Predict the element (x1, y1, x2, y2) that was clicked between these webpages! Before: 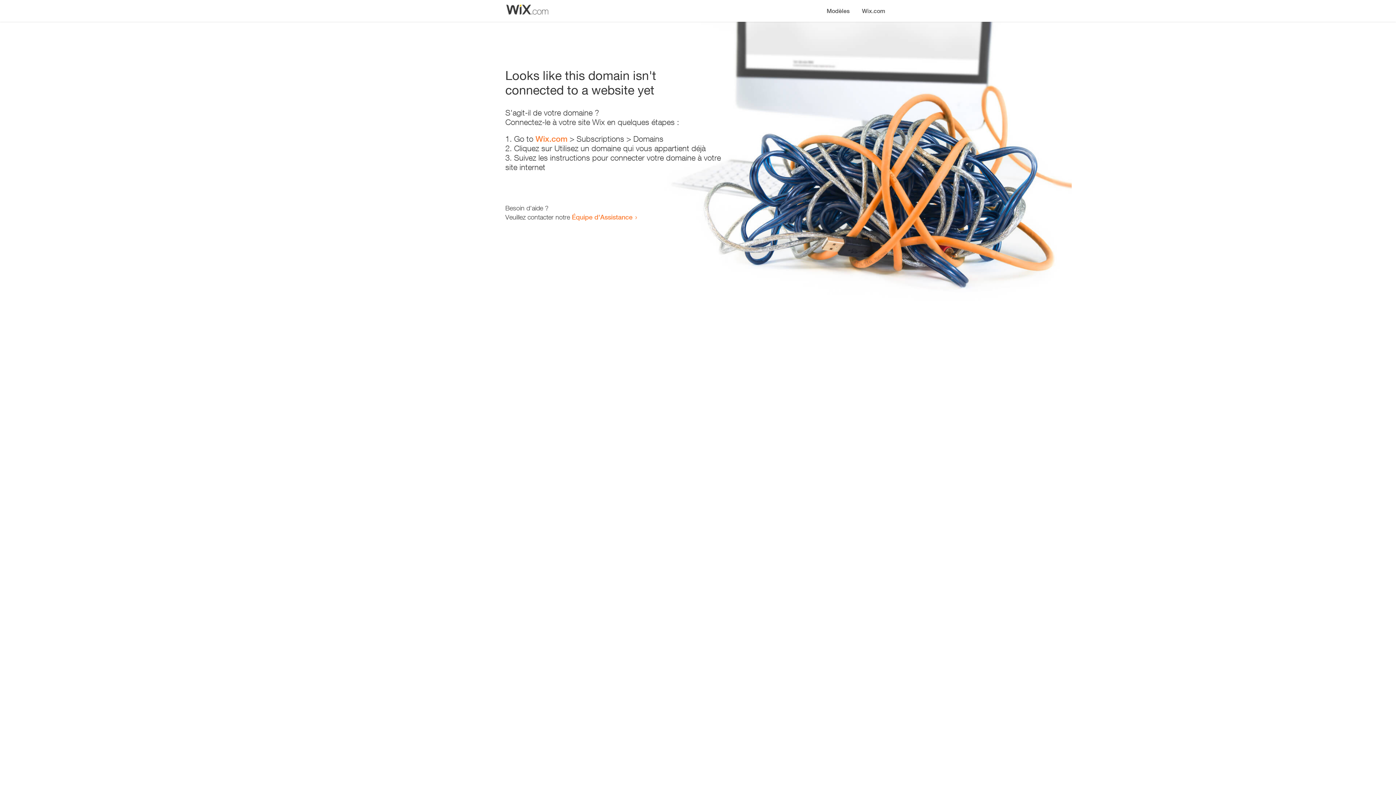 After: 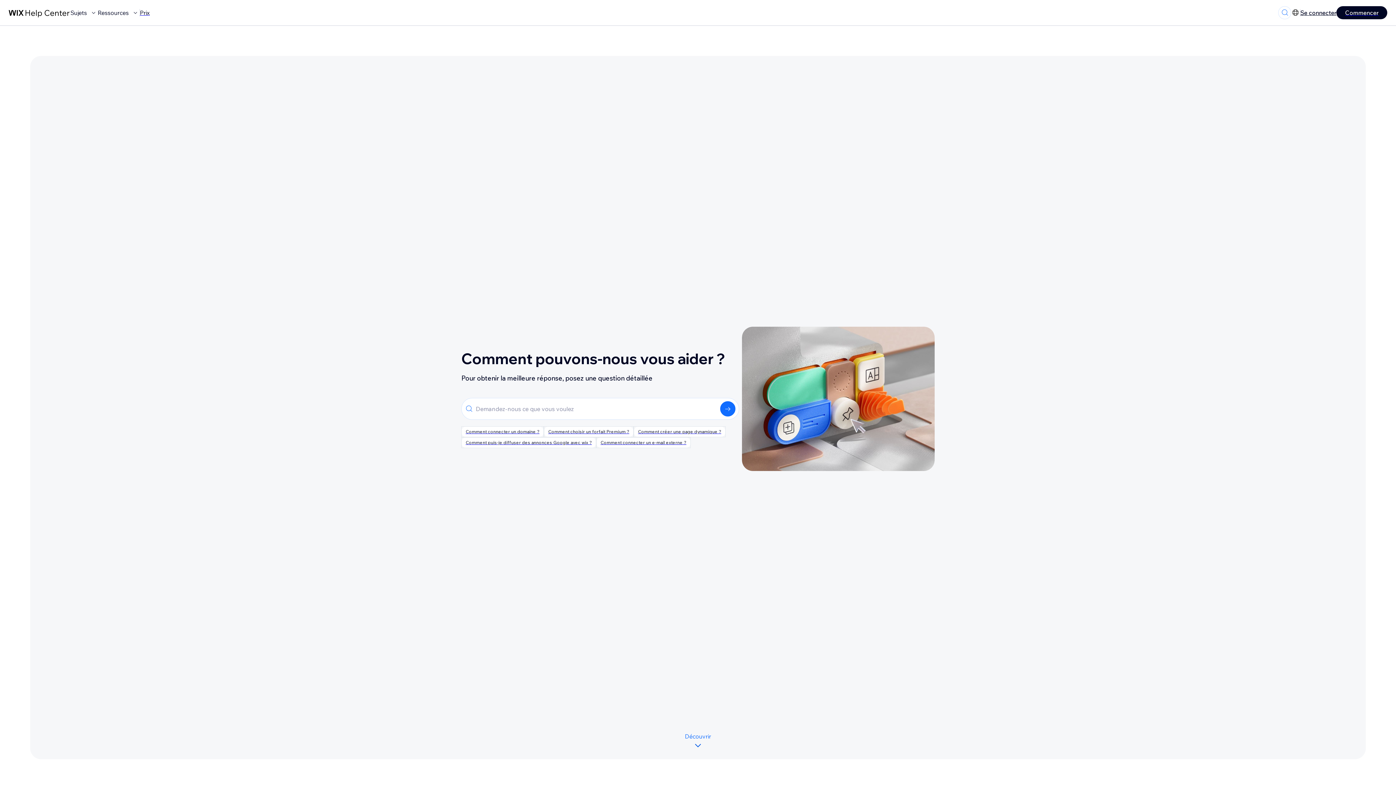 Action: bbox: (572, 213, 632, 221) label: Équipe d'Assistance